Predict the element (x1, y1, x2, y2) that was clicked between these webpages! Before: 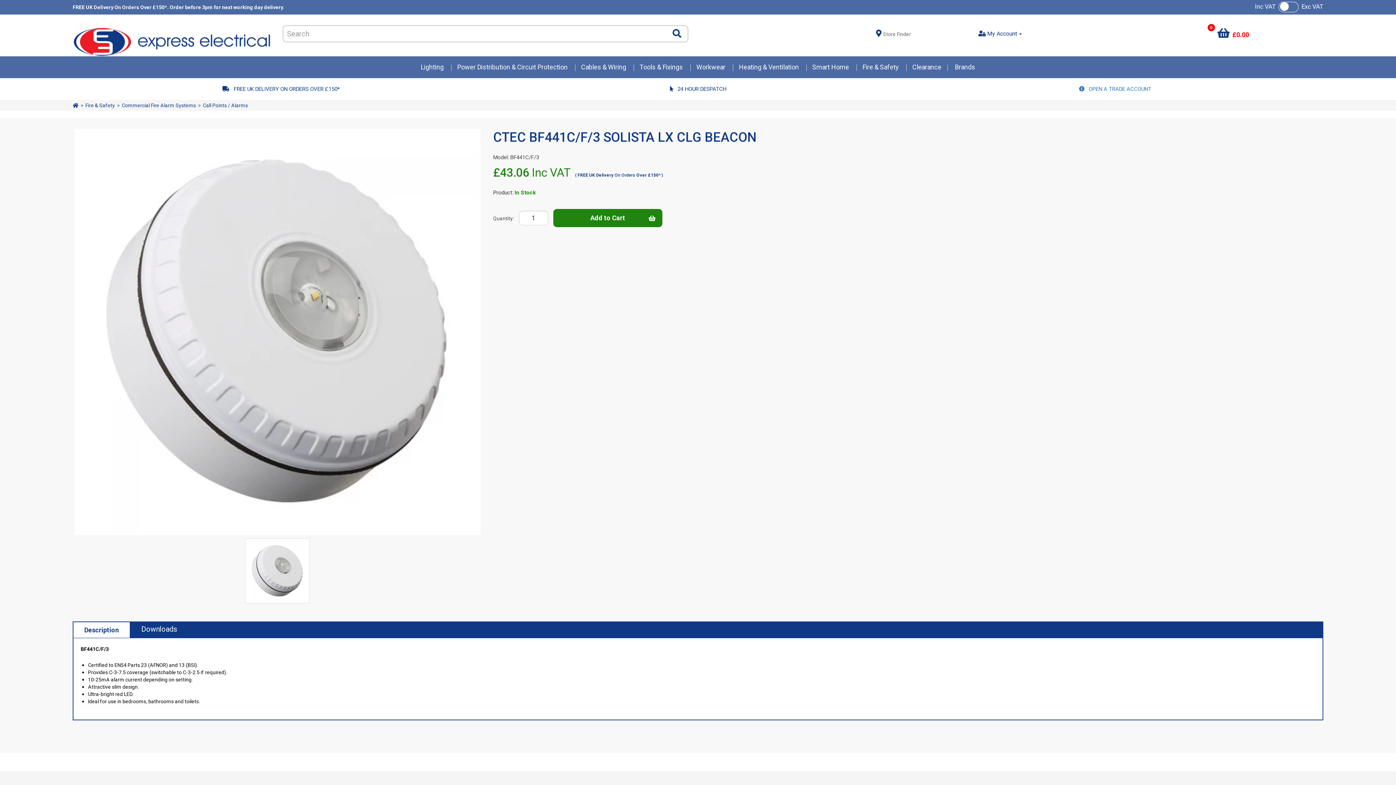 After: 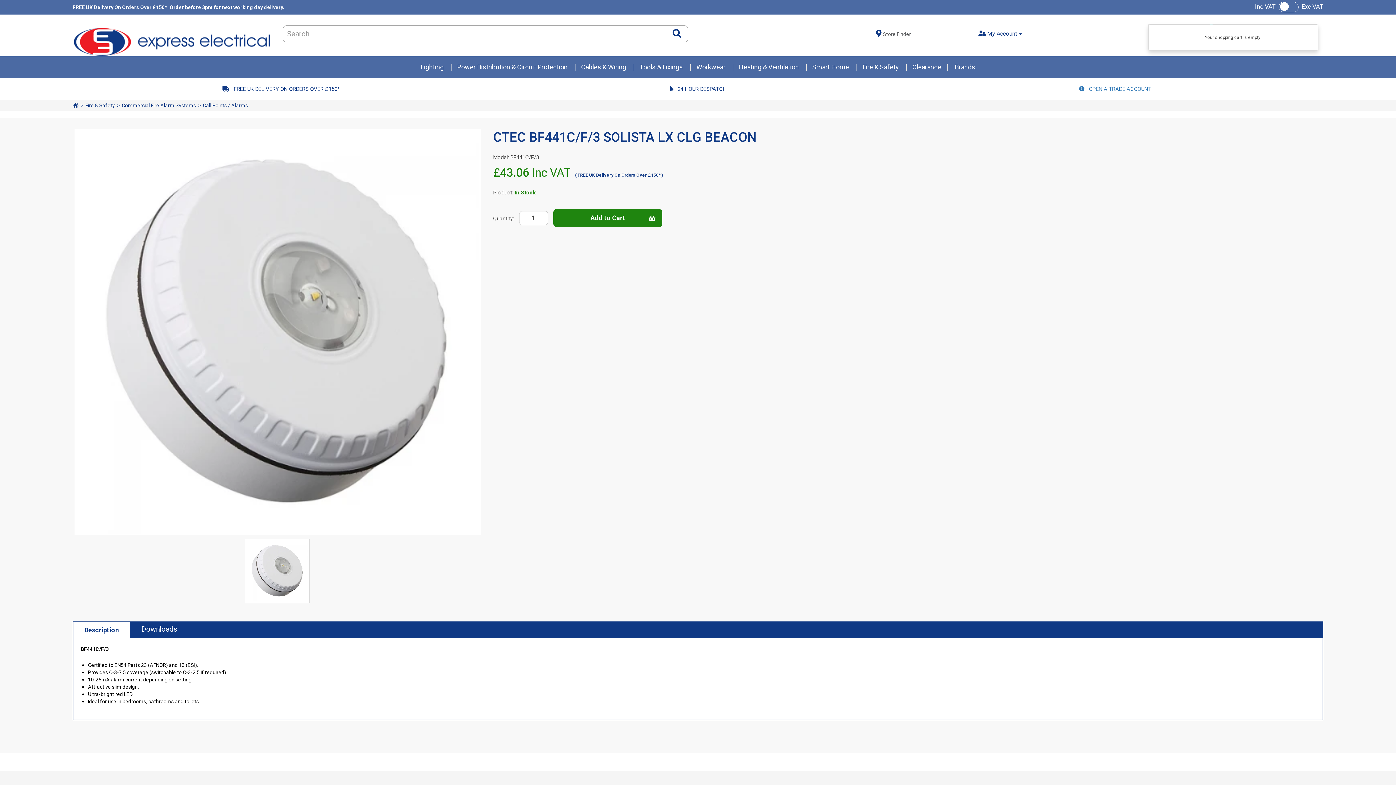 Action: label:  
0
£0.00 bbox: (1148, 23, 1318, 44)